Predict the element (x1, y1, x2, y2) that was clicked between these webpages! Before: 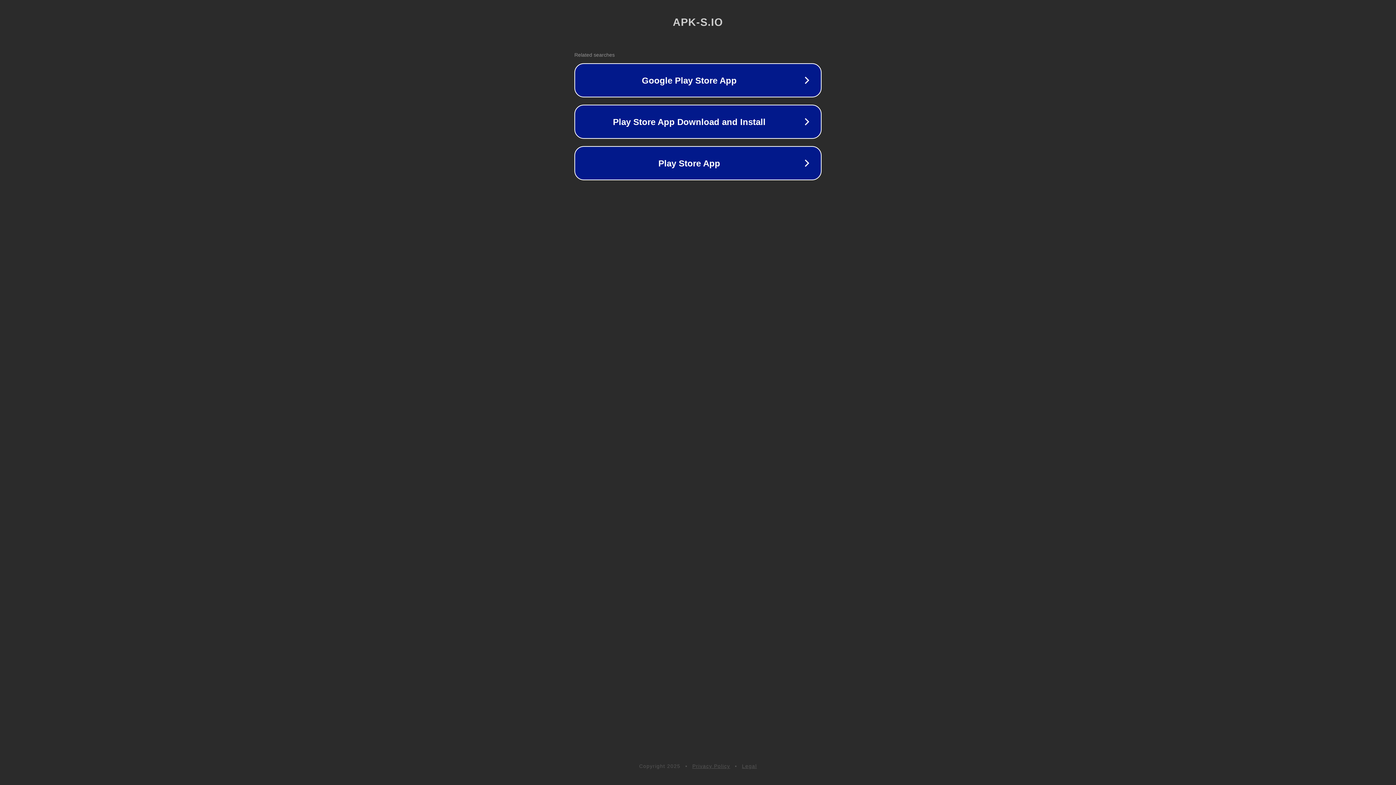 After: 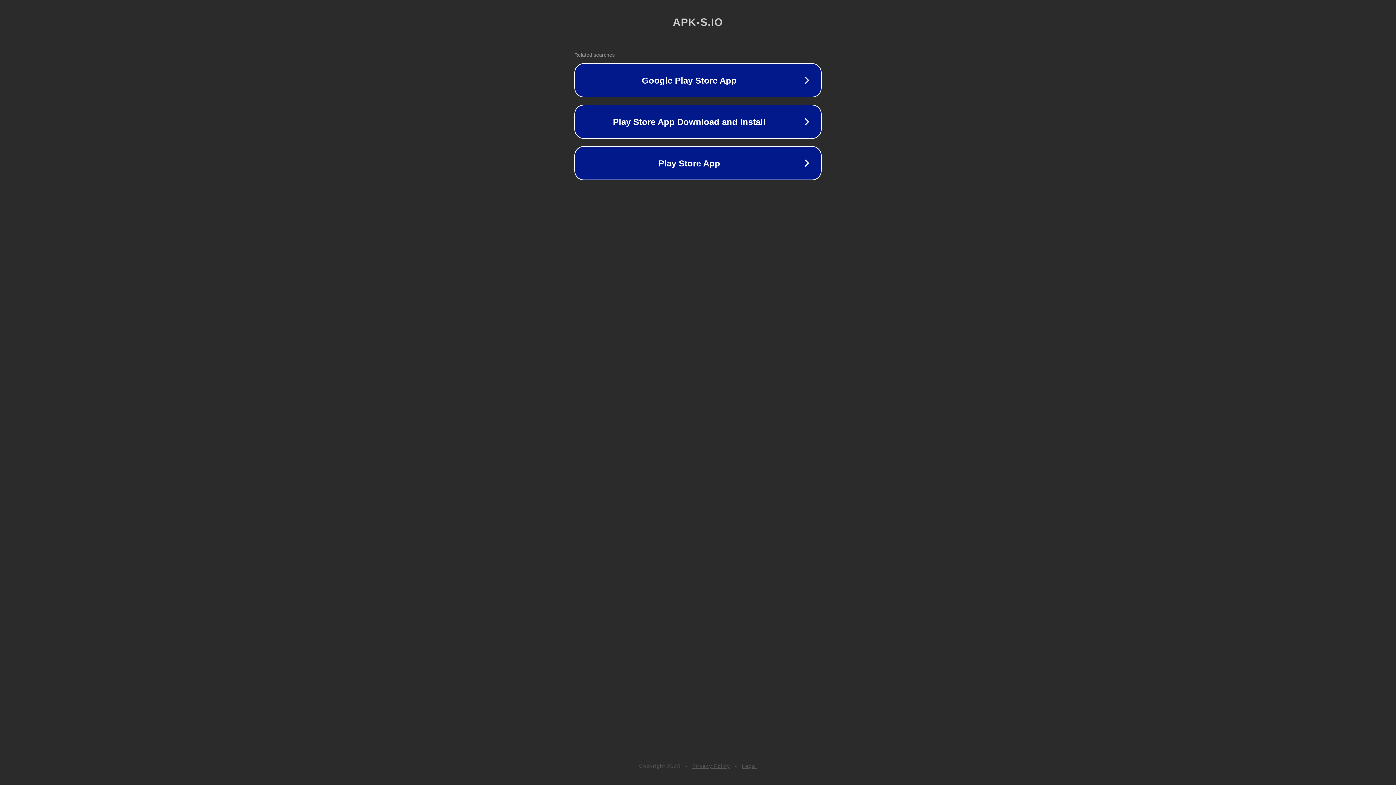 Action: label: Legal bbox: (742, 763, 757, 769)